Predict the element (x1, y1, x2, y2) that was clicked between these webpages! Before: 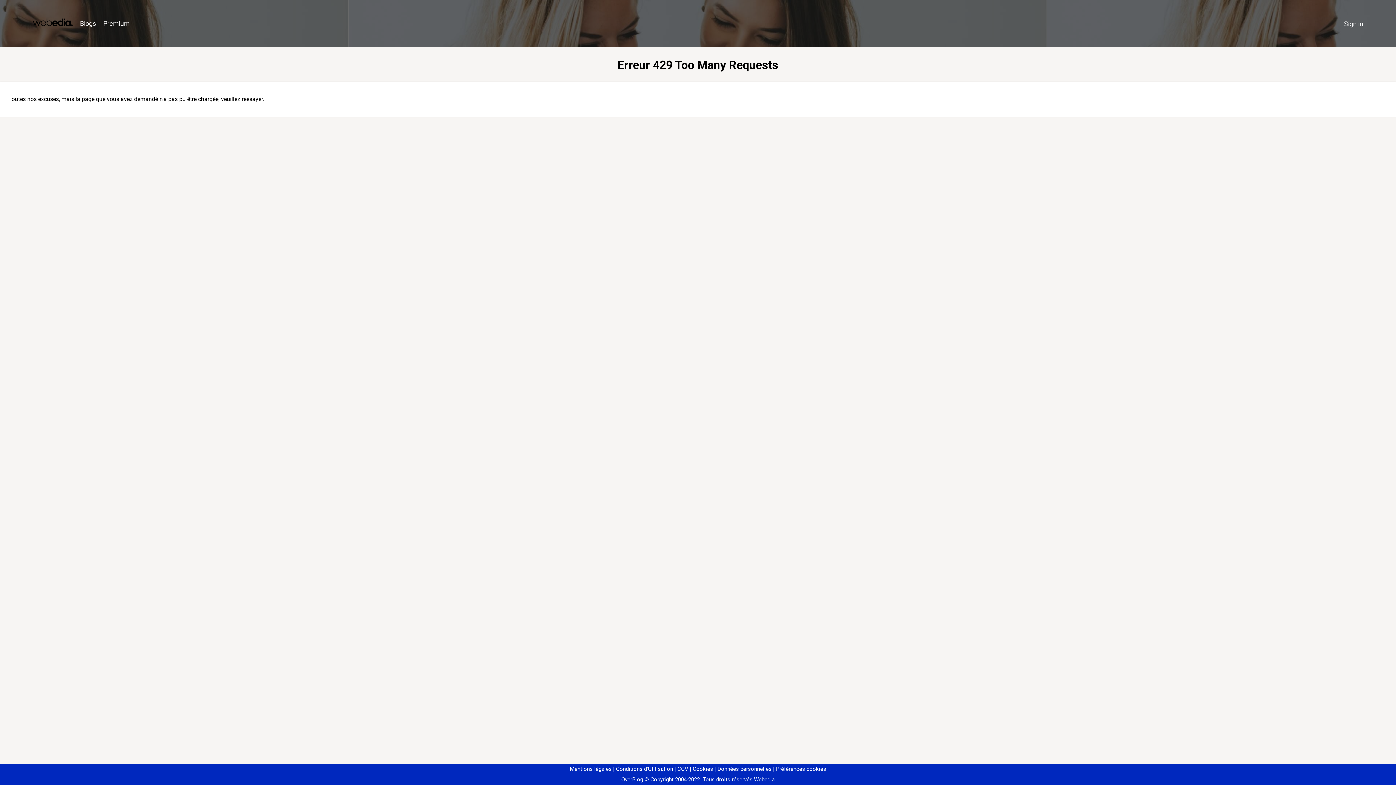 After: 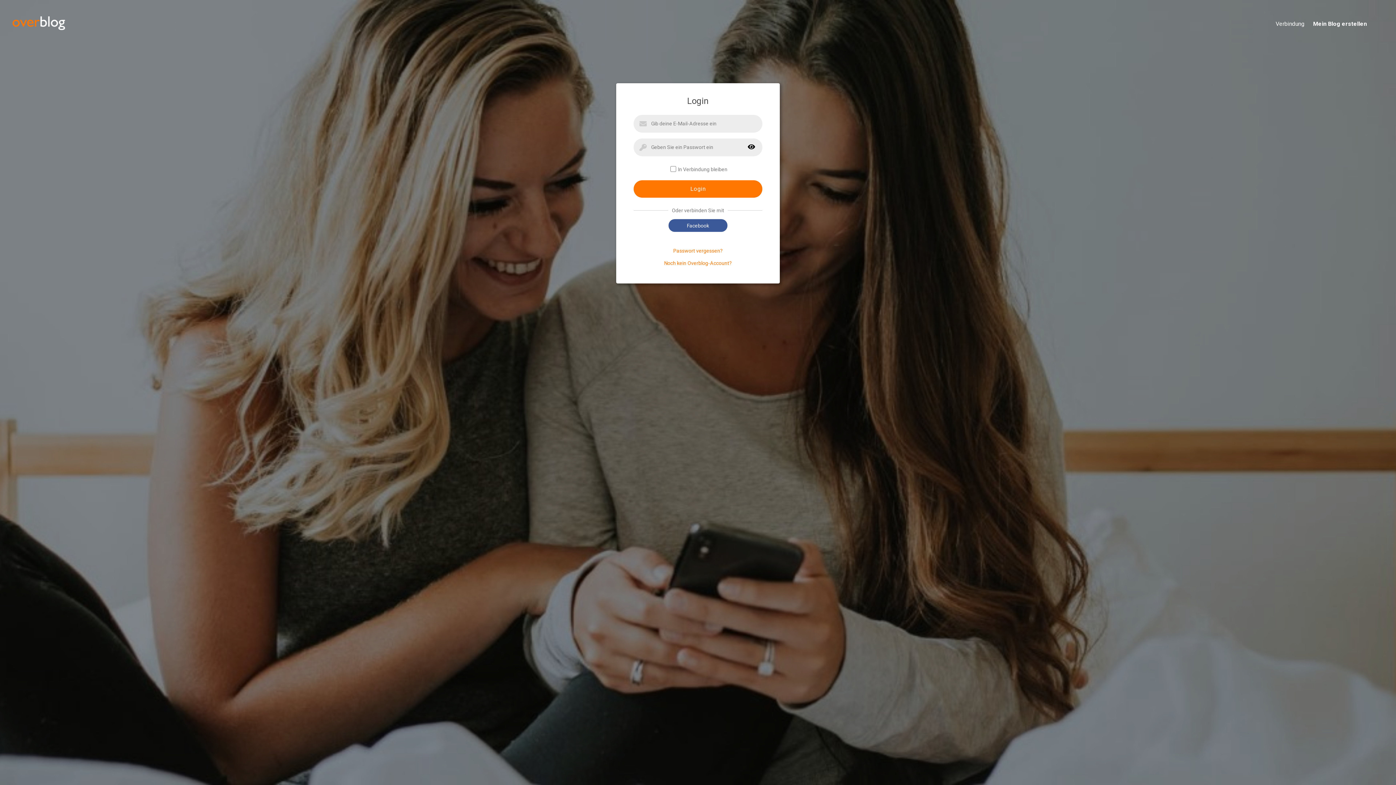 Action: label: Sign in bbox: (1340, 16, 1367, 31)